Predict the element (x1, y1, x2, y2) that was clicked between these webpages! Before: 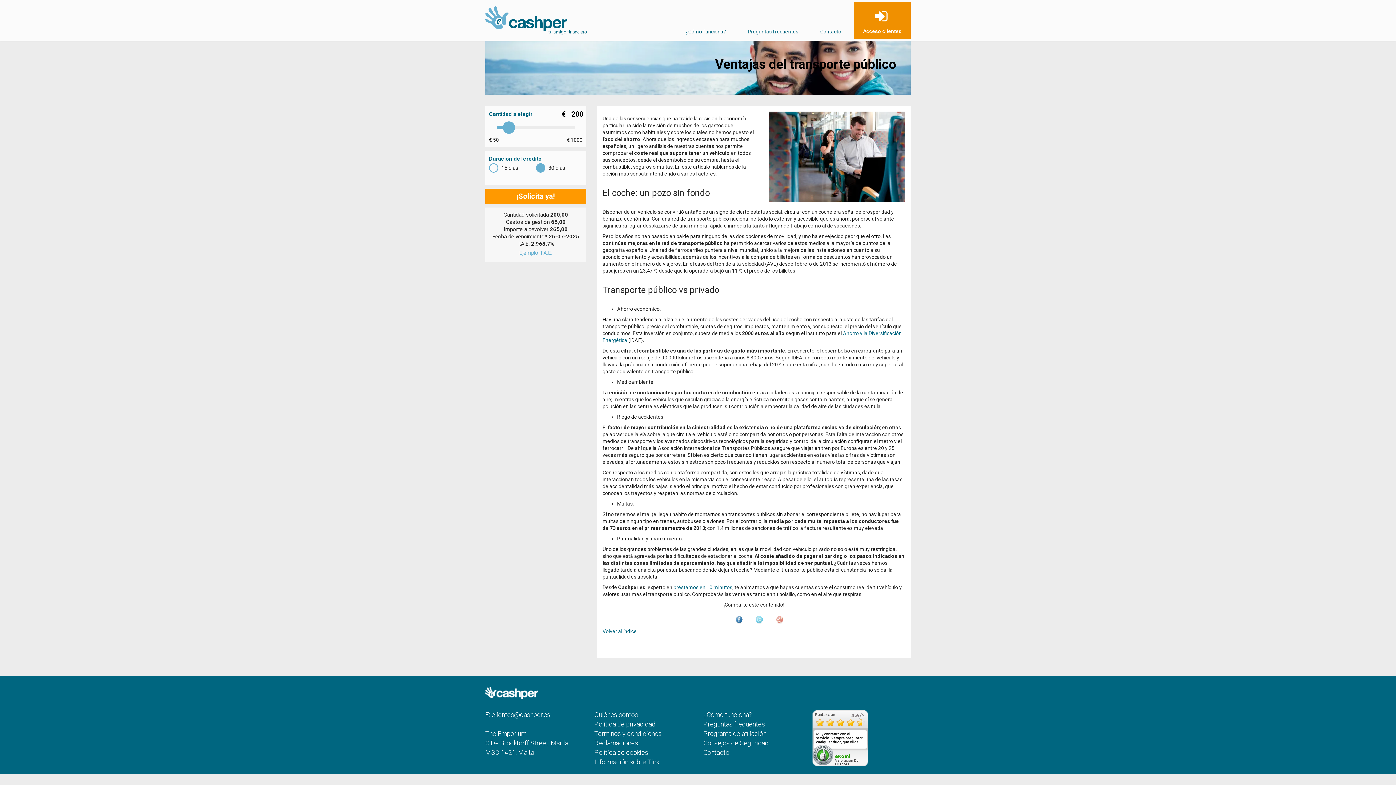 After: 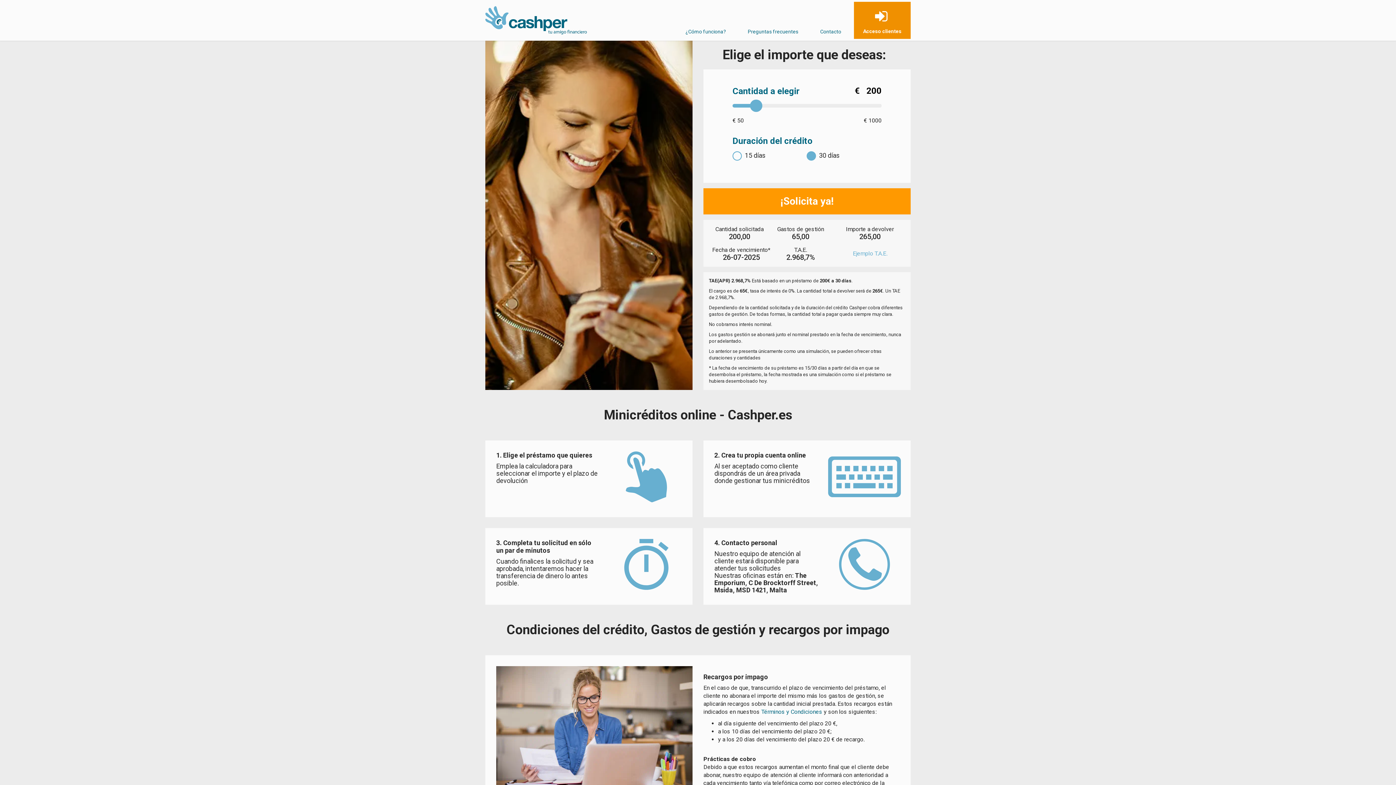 Action: bbox: (485, 6, 601, 34)